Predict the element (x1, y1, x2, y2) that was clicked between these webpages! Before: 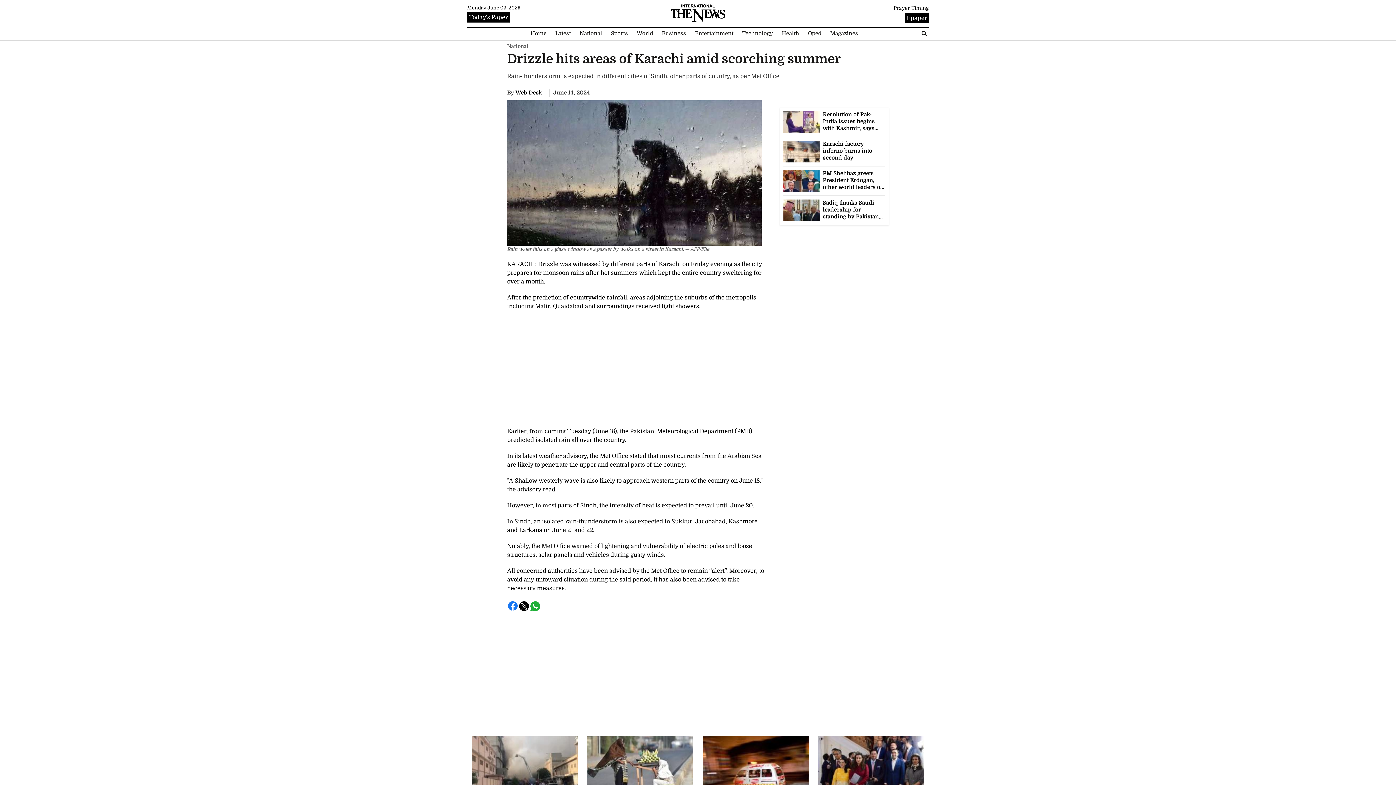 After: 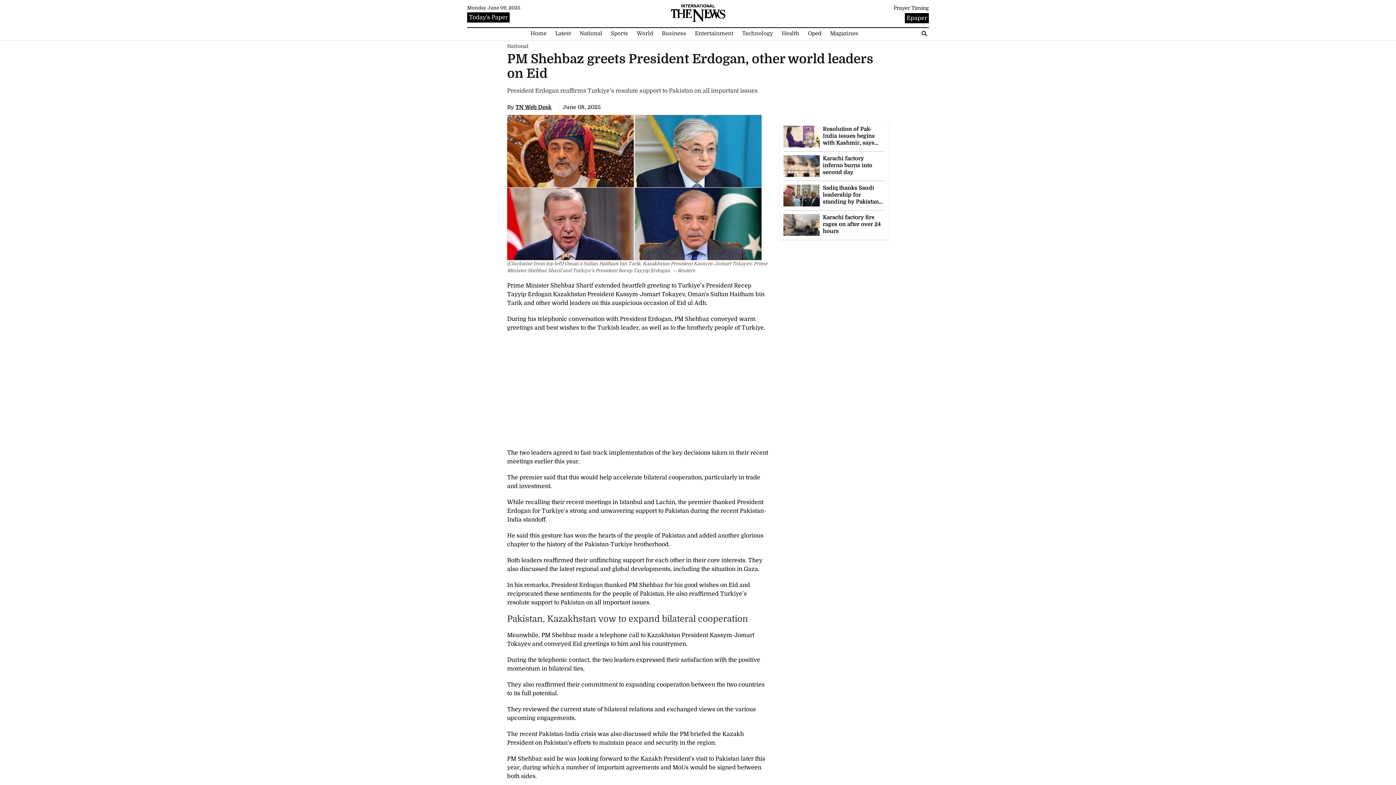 Action: bbox: (783, 177, 820, 184)